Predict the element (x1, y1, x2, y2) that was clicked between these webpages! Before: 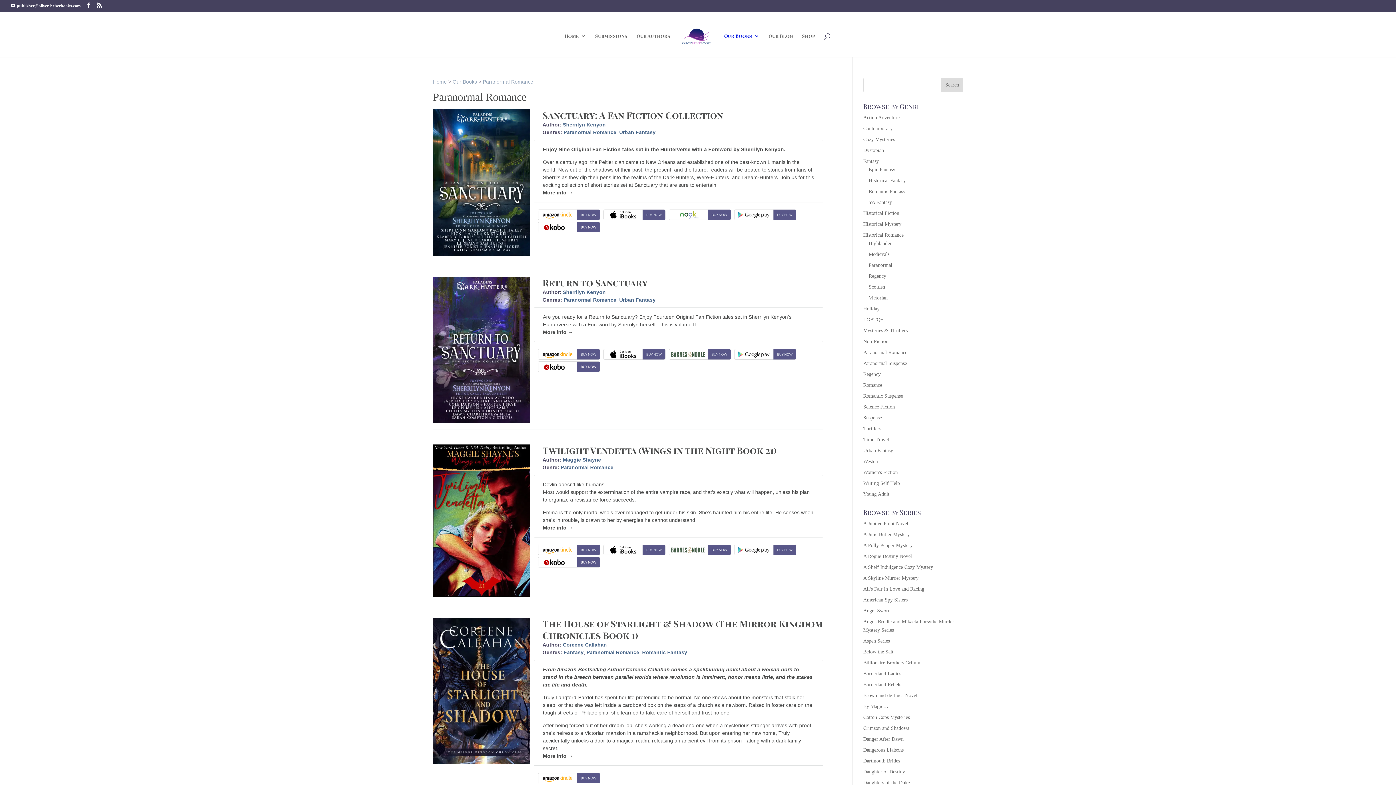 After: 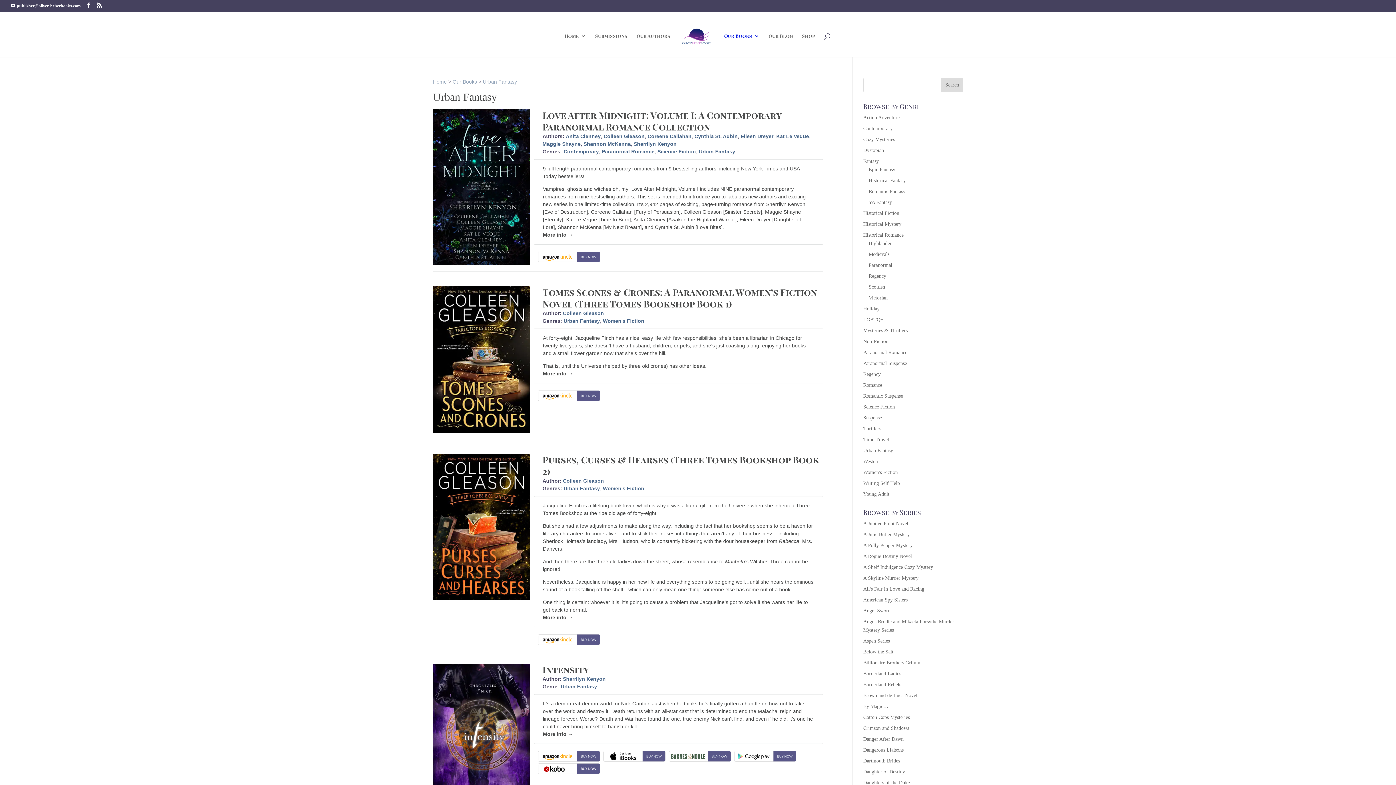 Action: label: Urban Fantasy bbox: (619, 129, 655, 135)